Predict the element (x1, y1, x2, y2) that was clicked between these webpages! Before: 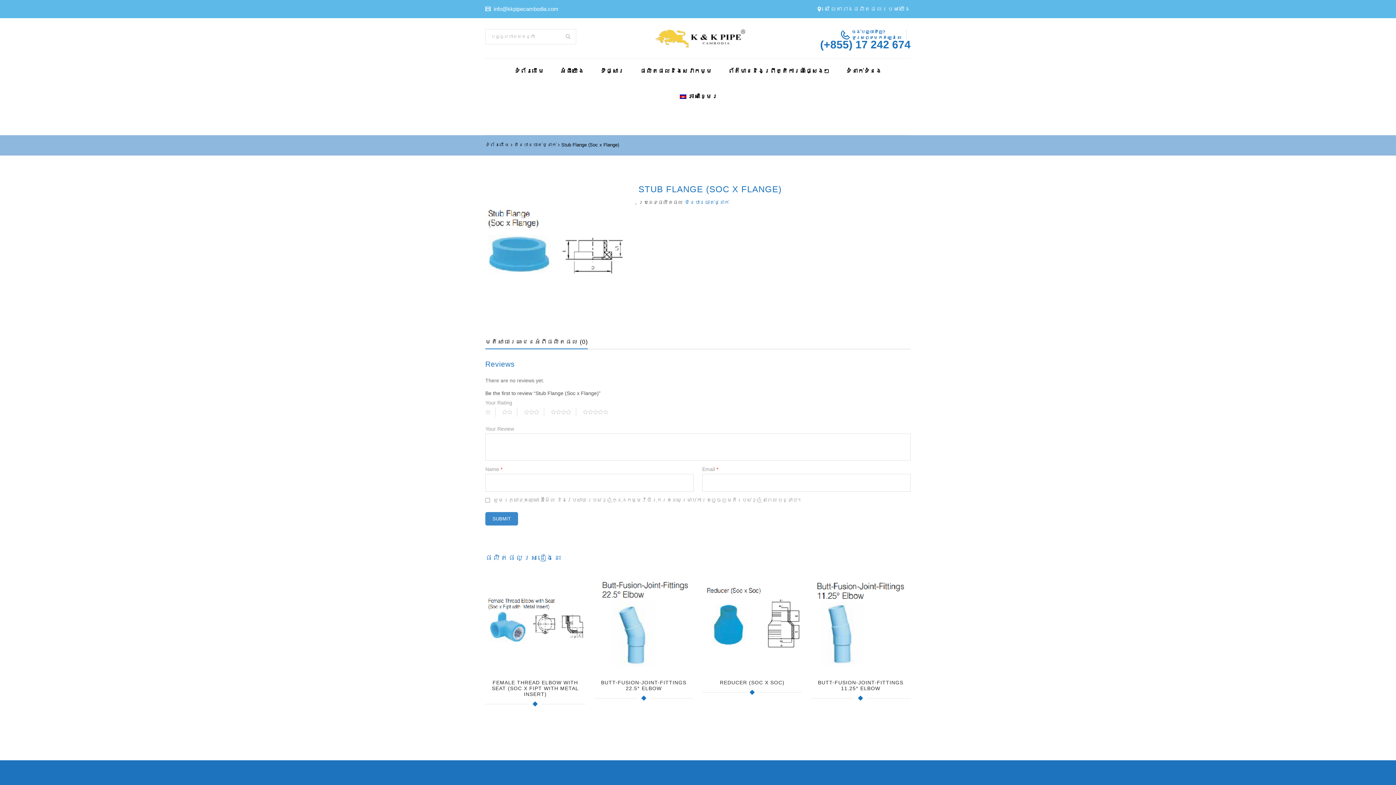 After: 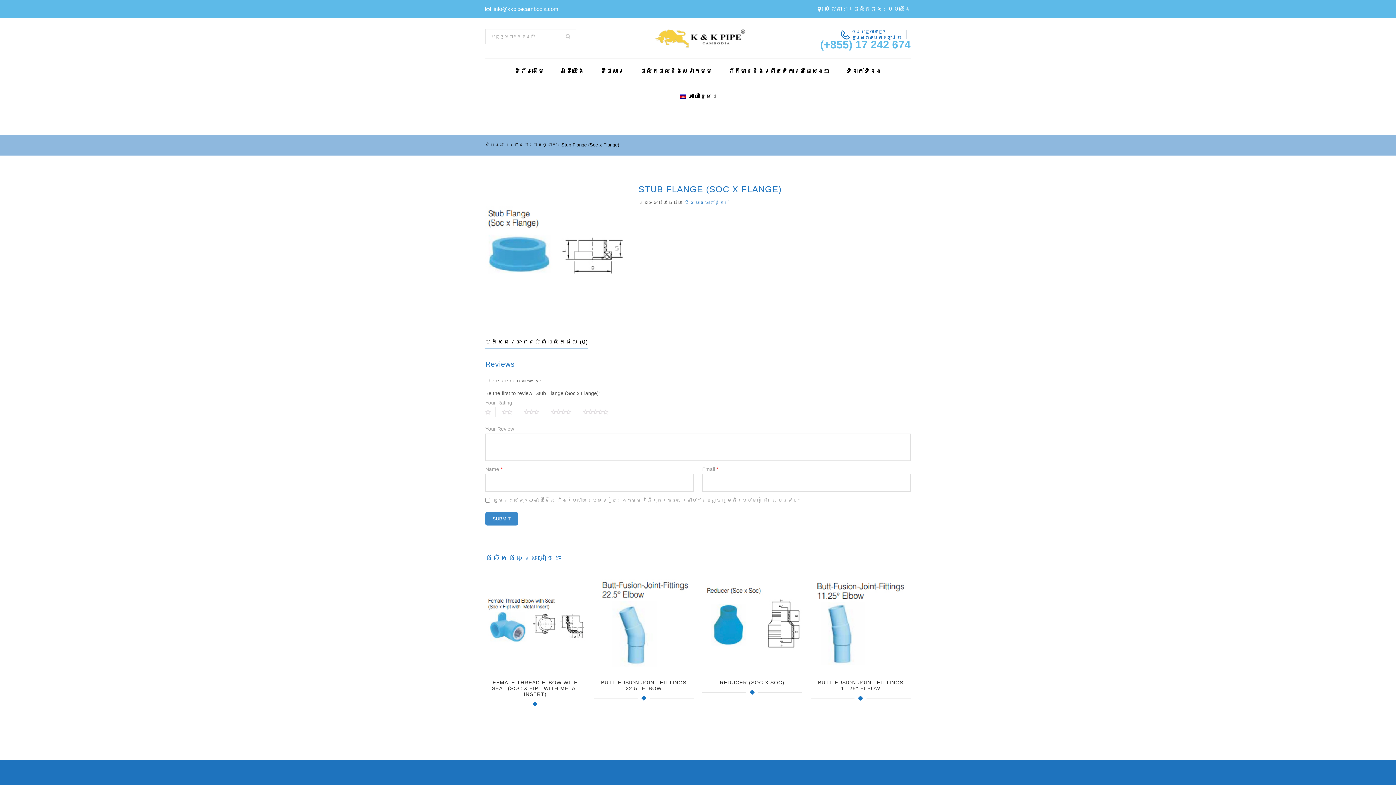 Action: label: (+855) 17 242 674 bbox: (820, 38, 910, 50)